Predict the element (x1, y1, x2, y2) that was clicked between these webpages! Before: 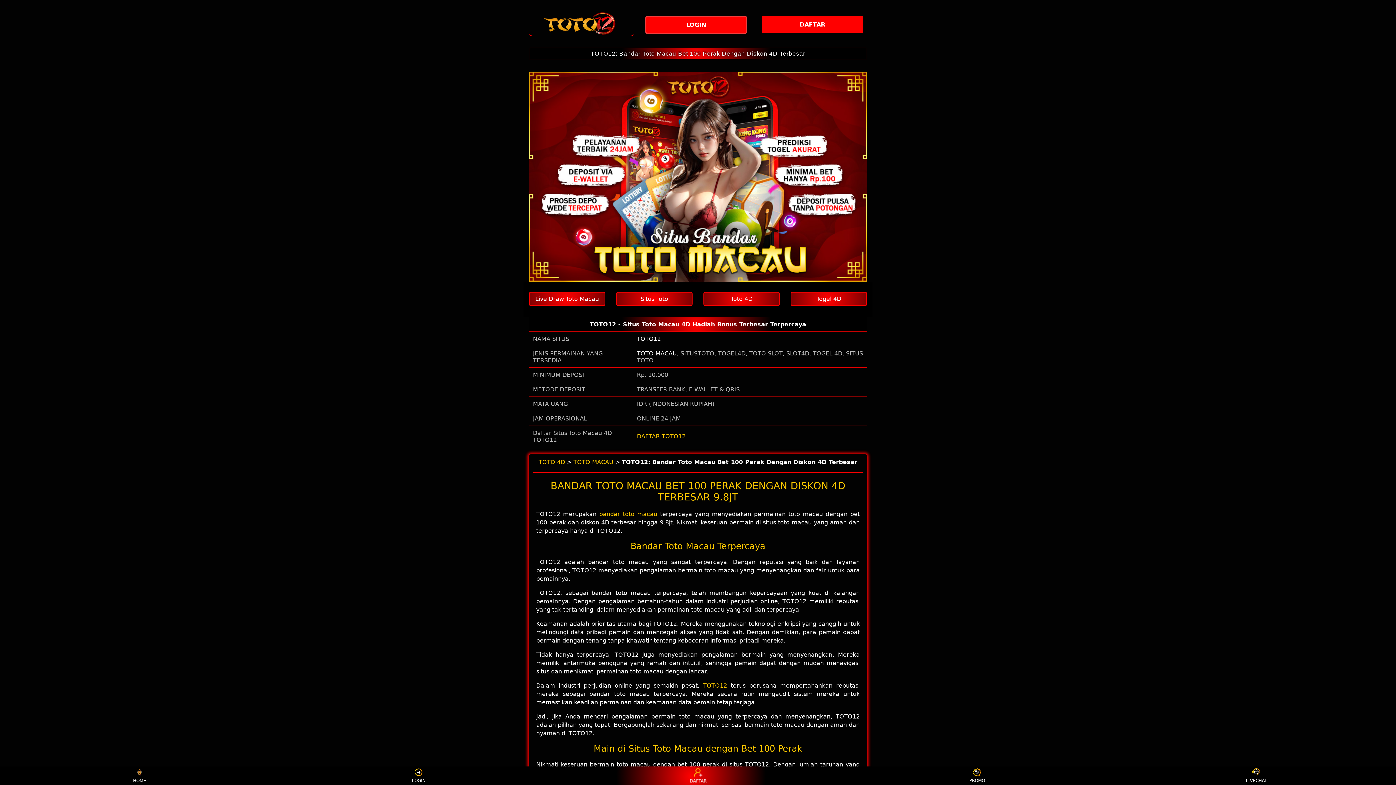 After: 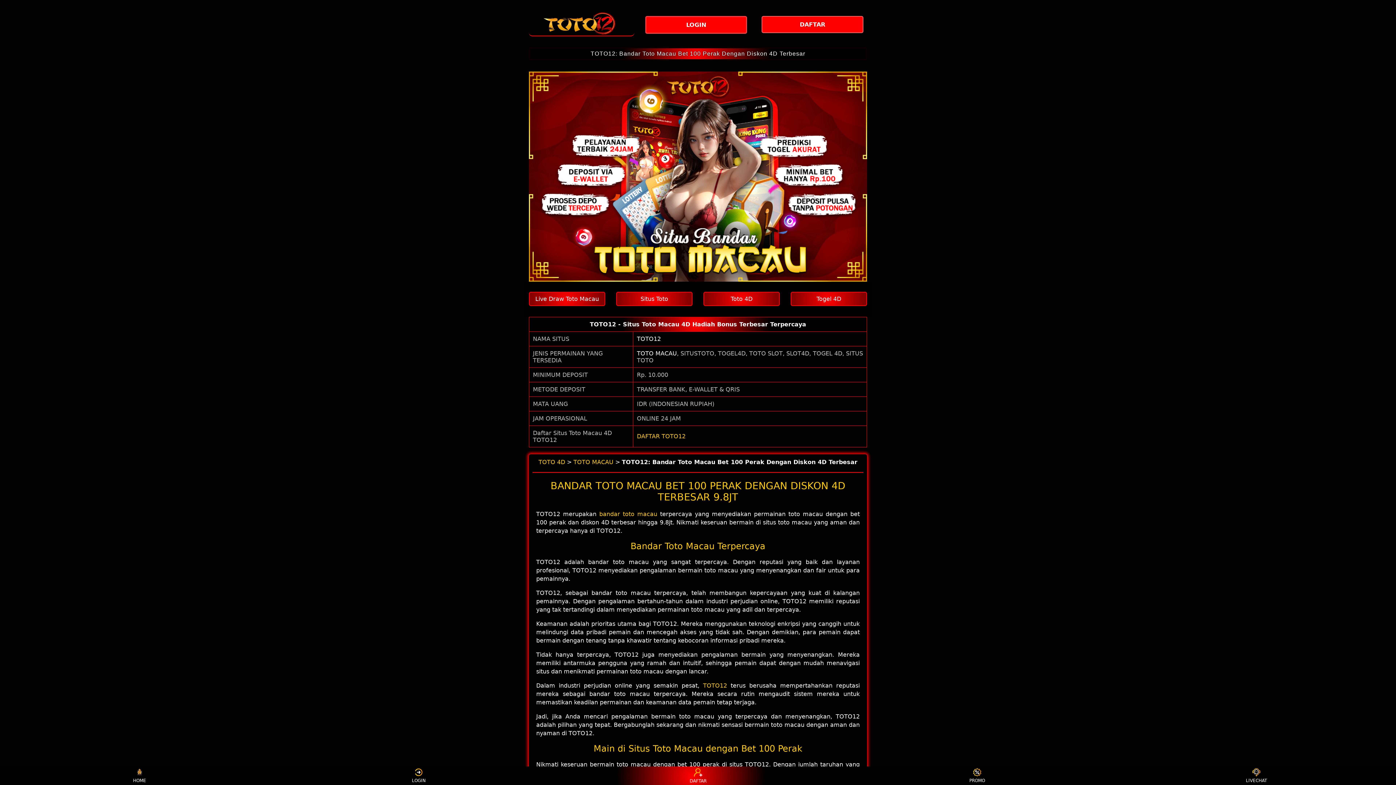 Action: bbox: (637, 335, 661, 342) label: TOTO12